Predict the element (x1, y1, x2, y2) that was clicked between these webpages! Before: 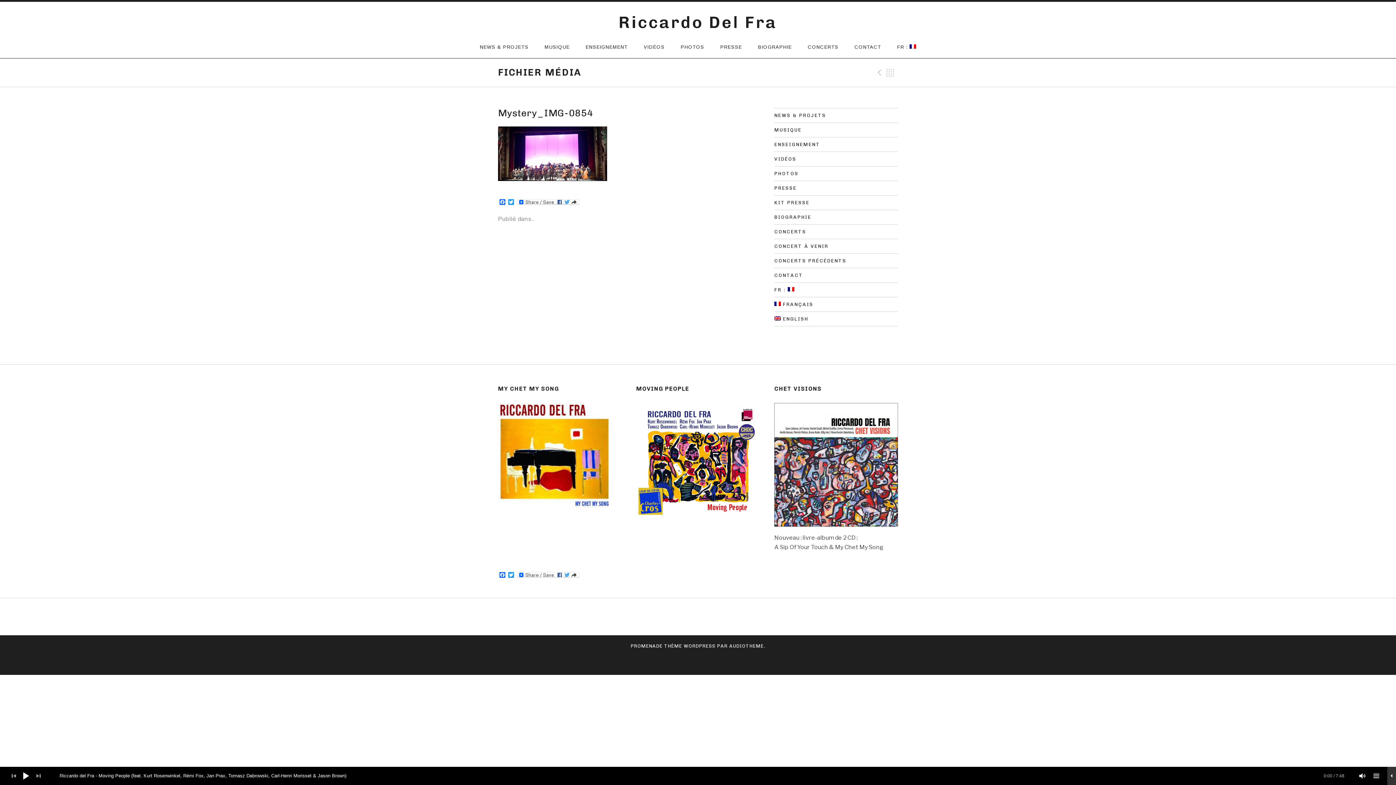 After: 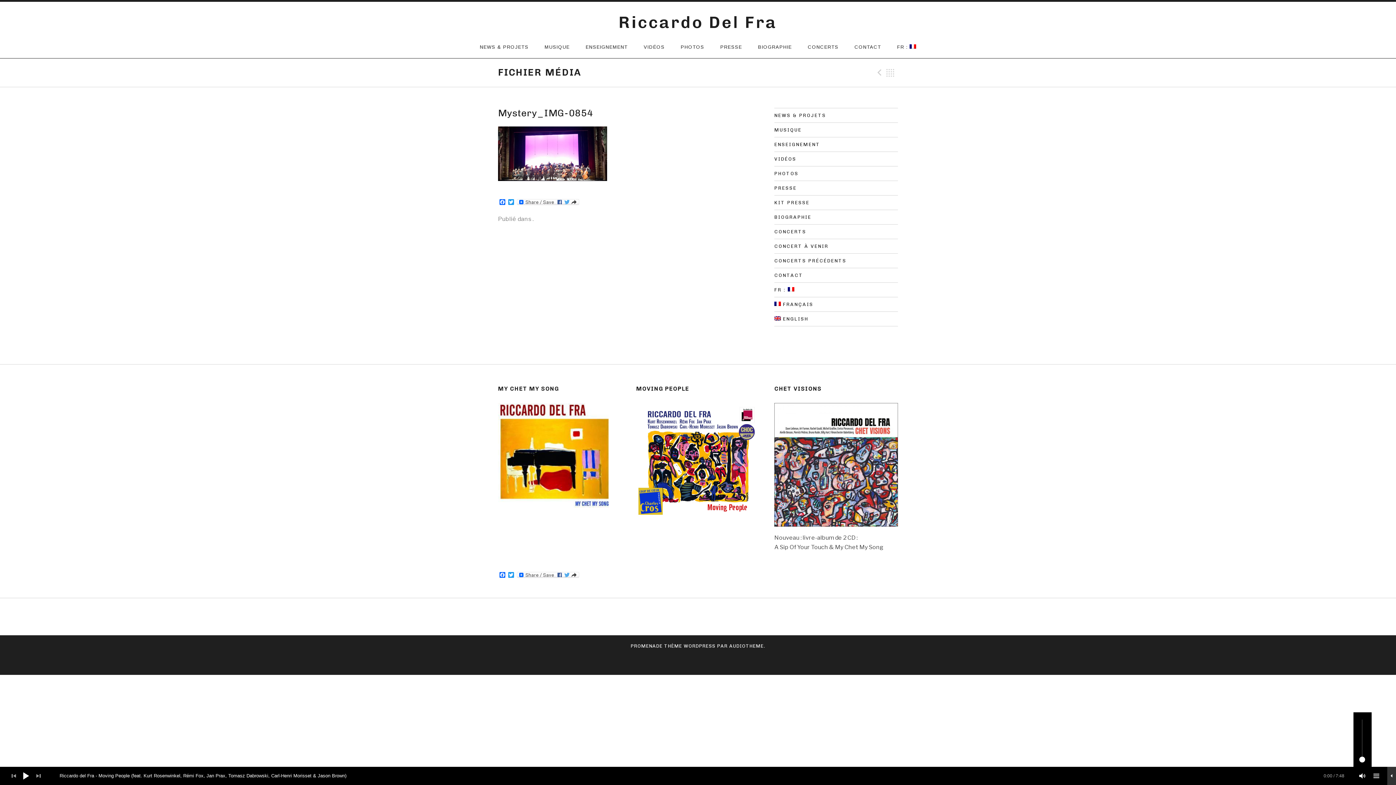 Action: bbox: (1357, 770, 1368, 782) label: Muet